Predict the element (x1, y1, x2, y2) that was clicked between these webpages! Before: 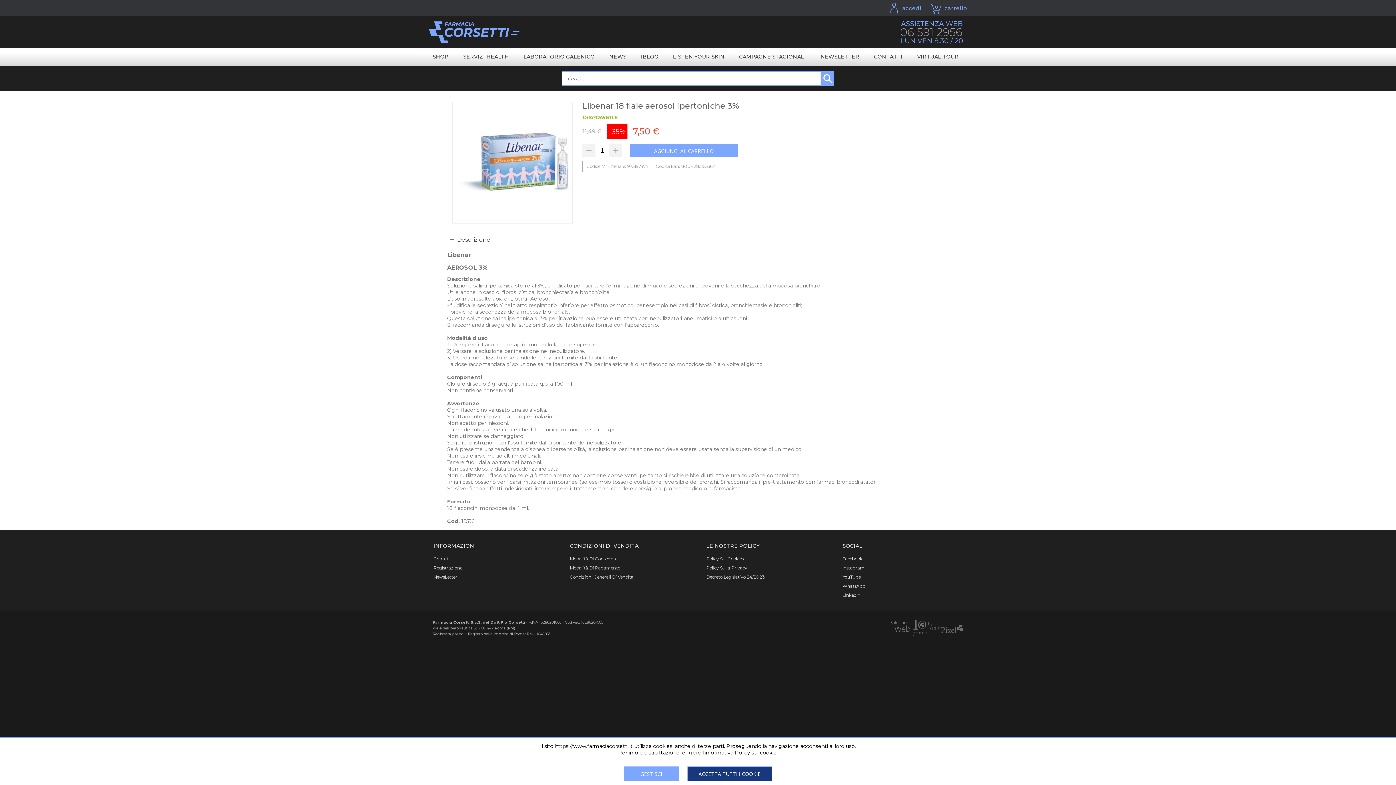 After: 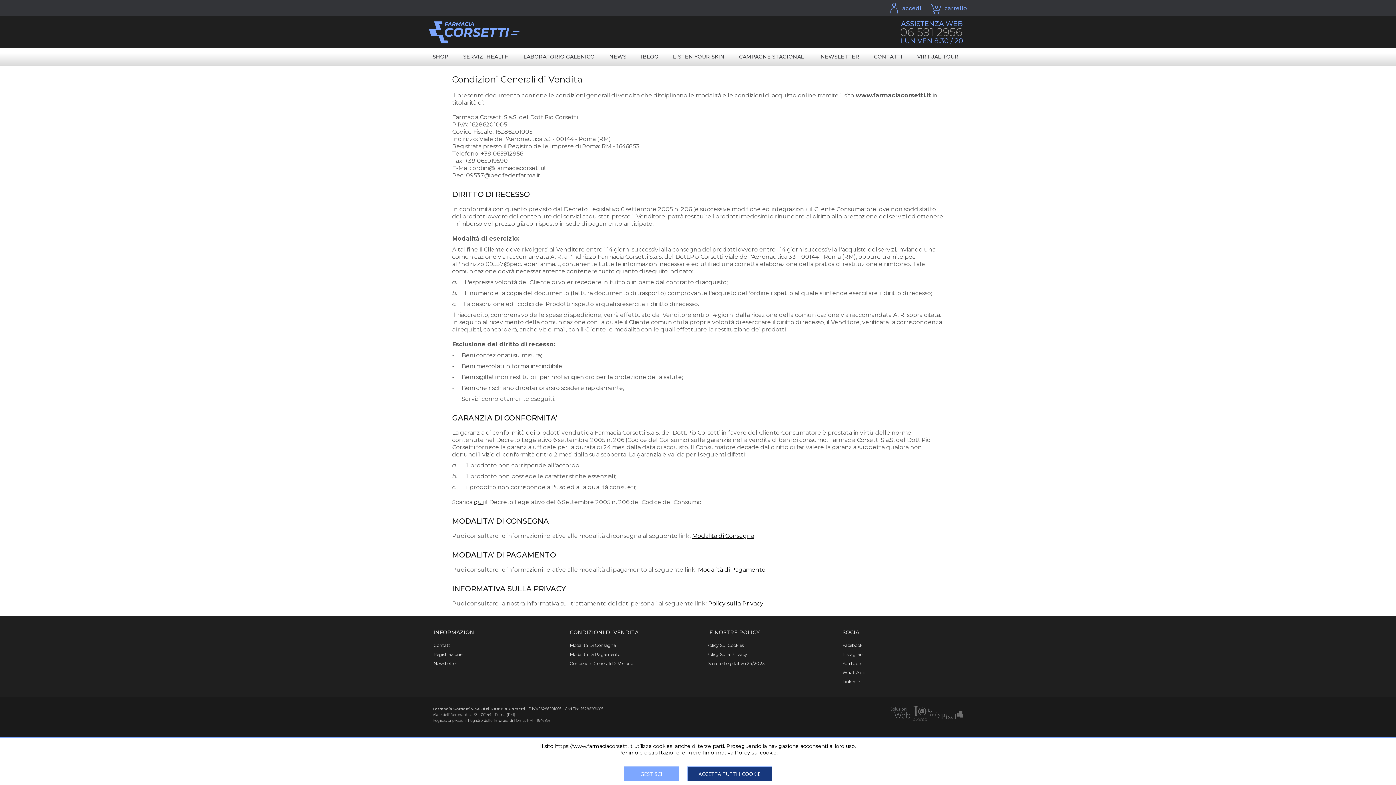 Action: label: Condizioni Generali Di Vendita bbox: (570, 574, 690, 580)